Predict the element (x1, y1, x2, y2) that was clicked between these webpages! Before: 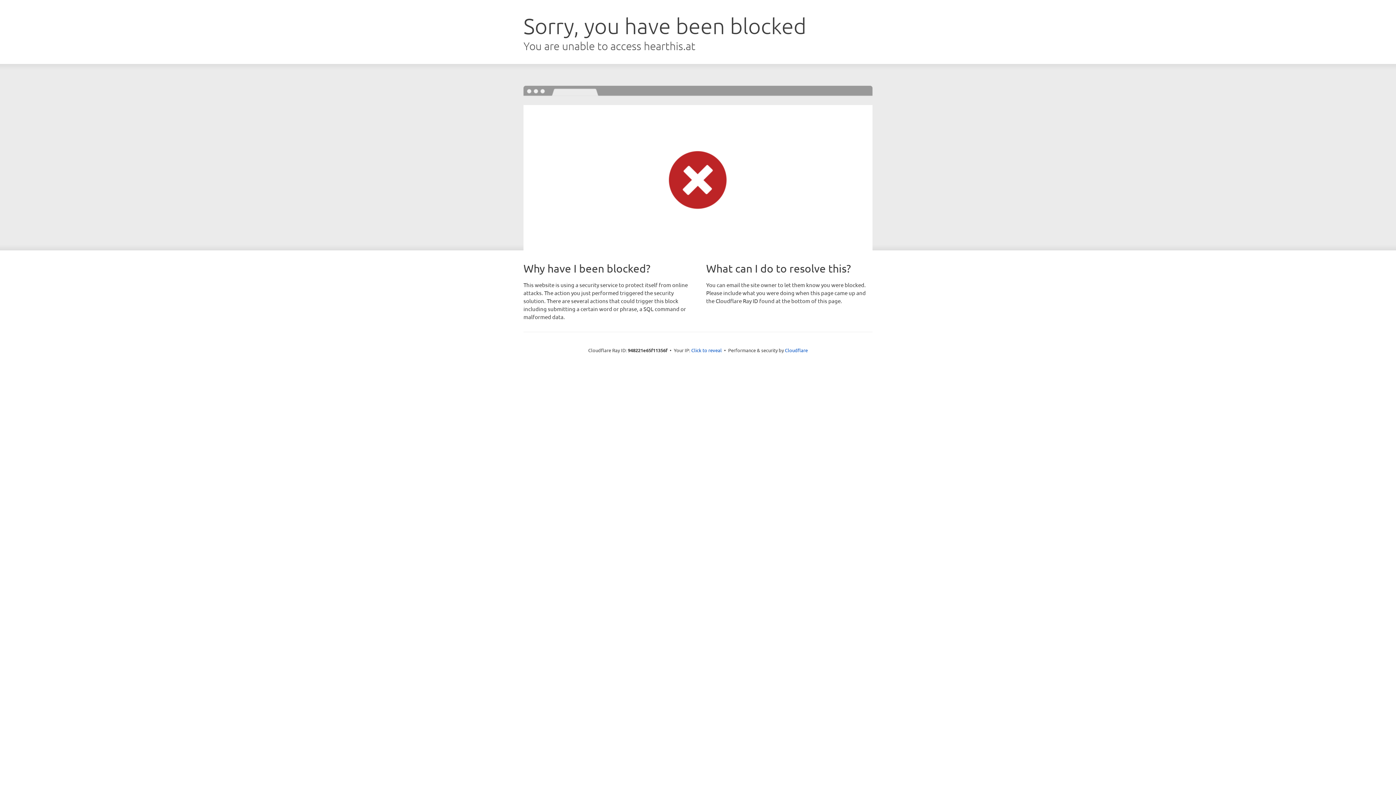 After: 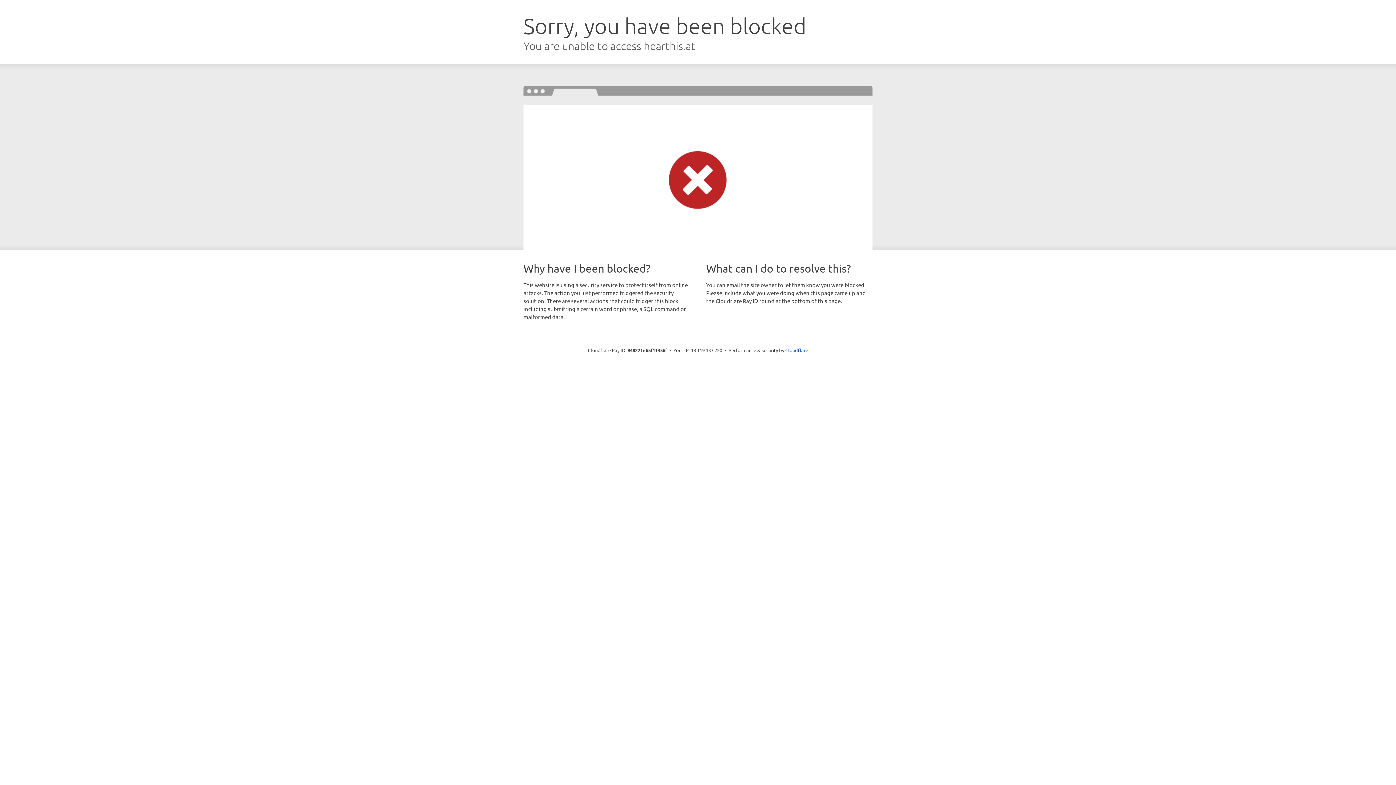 Action: bbox: (691, 346, 722, 353) label: Click to reveal